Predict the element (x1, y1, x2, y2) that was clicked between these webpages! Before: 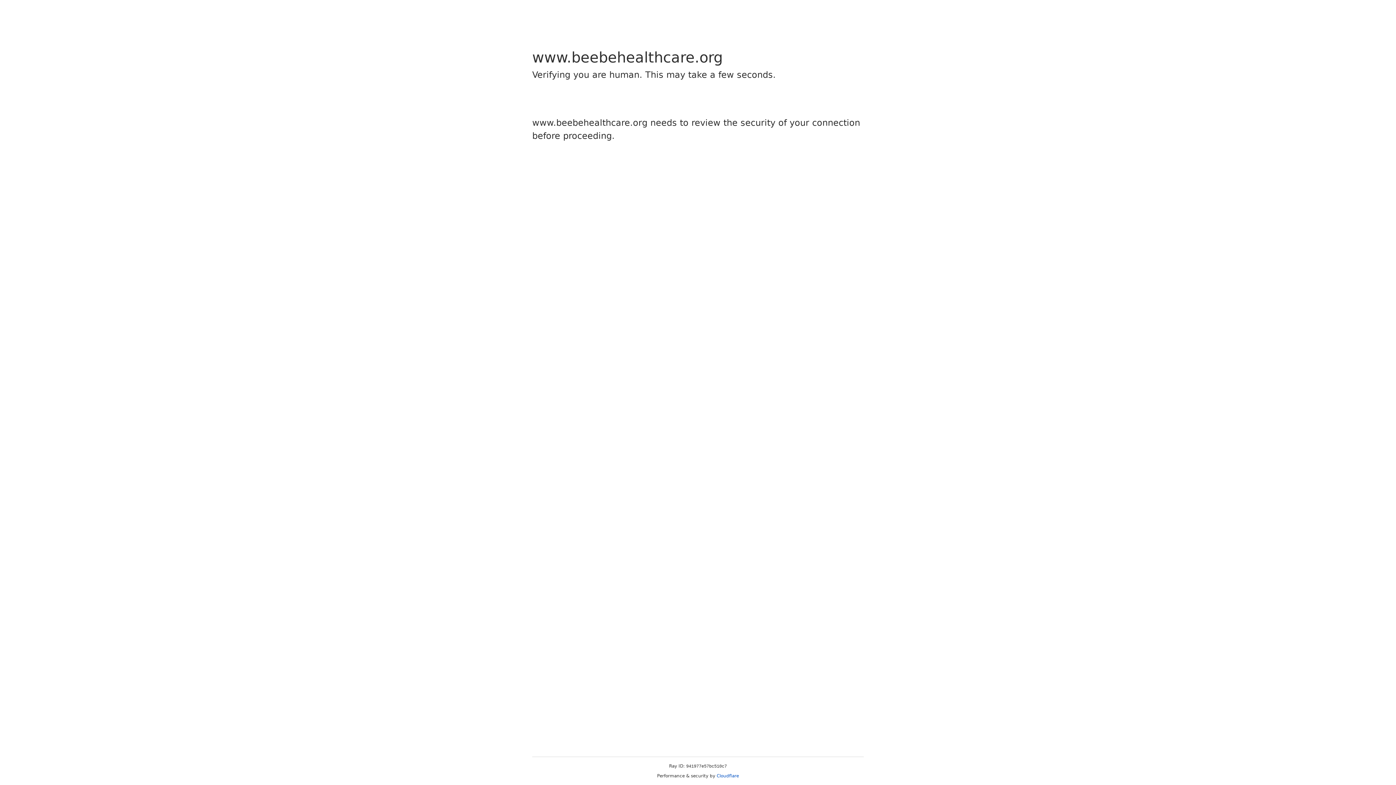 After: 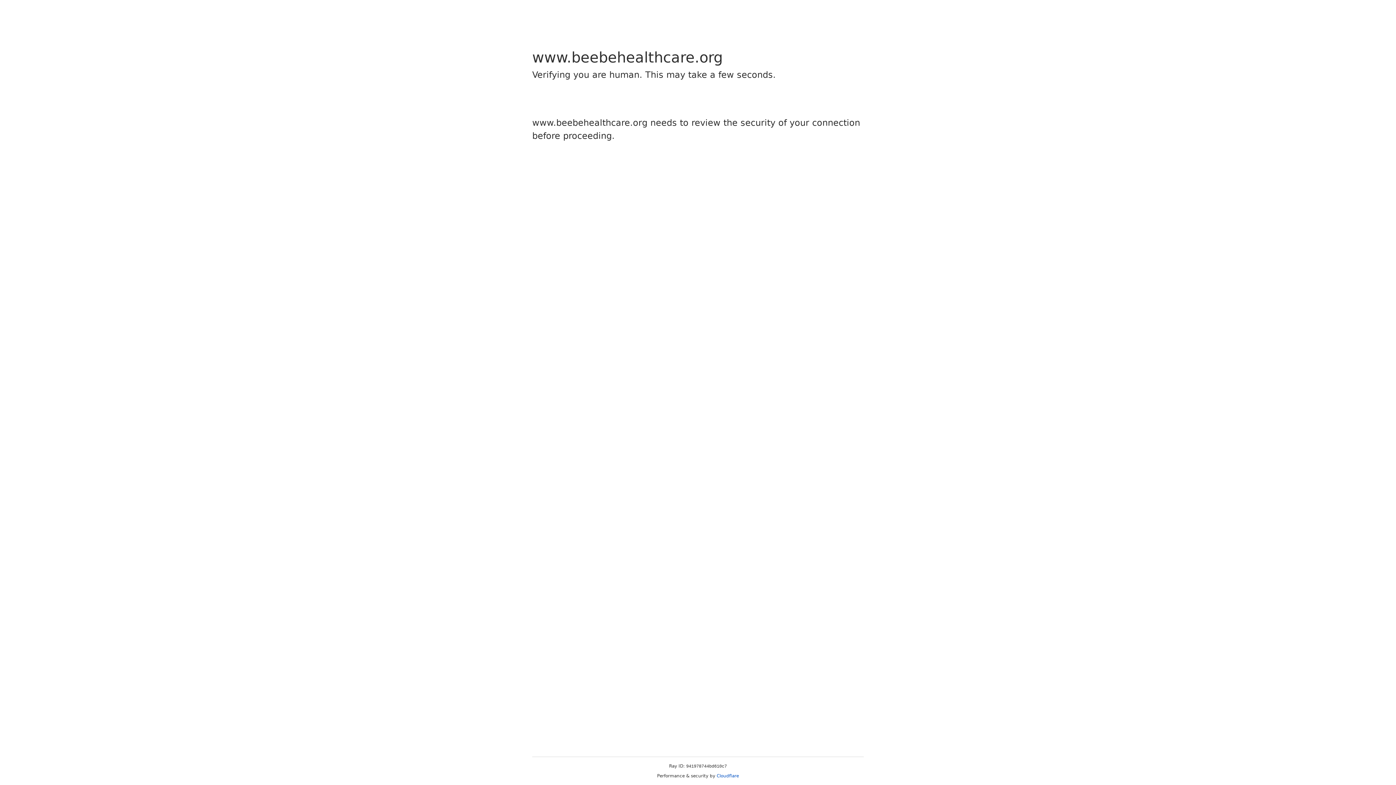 Action: bbox: (716, 773, 739, 778) label: Cloudflare